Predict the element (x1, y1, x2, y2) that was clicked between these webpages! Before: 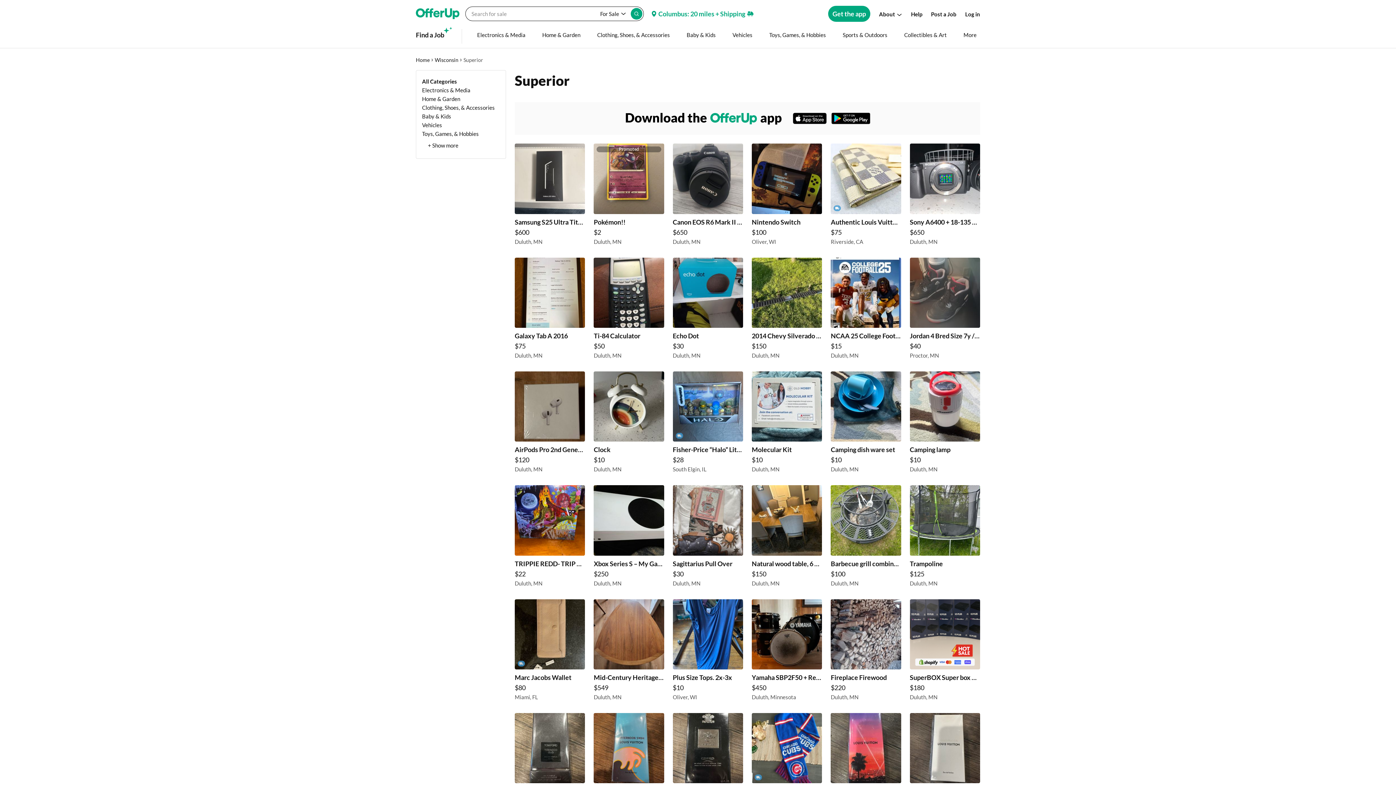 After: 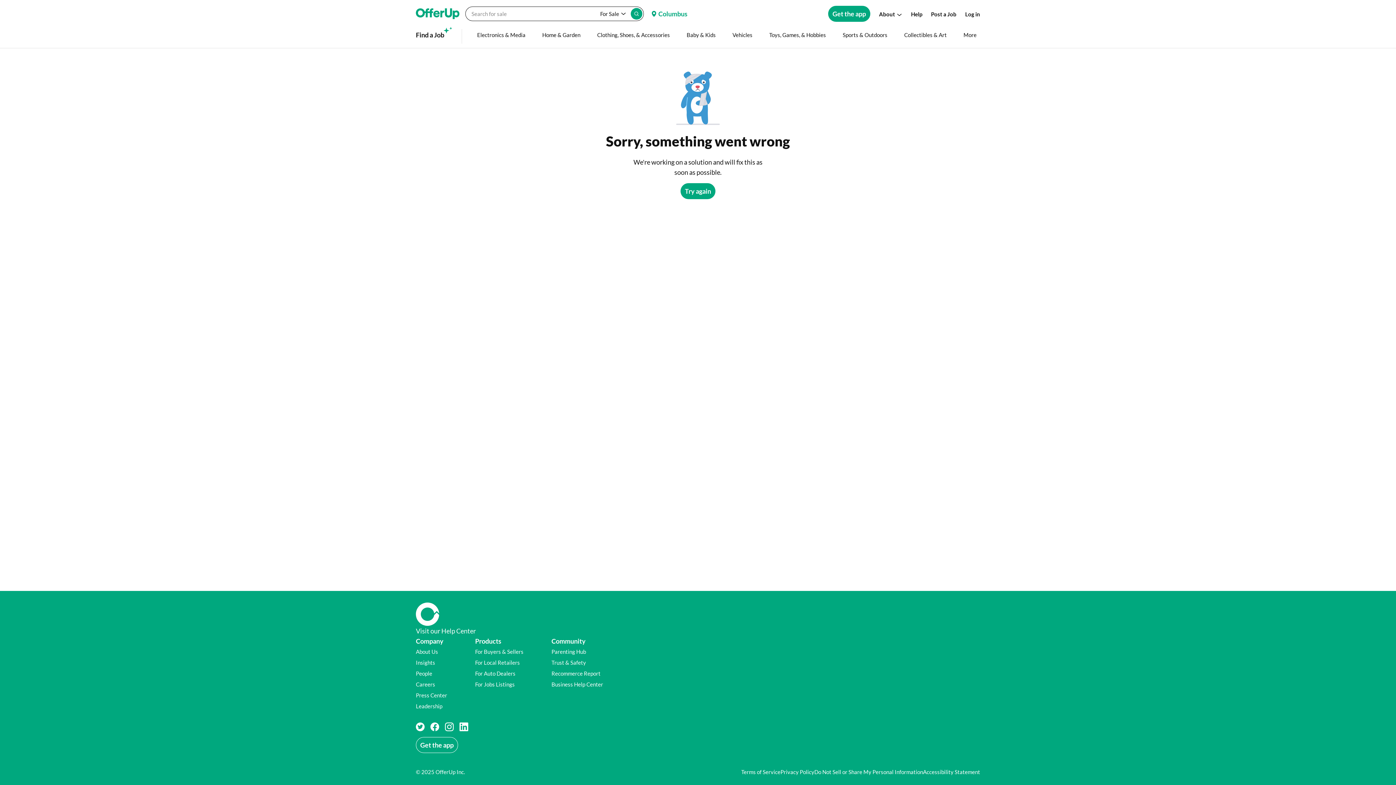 Action: bbox: (751, 713, 822, 818) label: MLB Chicago Cubs Winter Scarf  Red Blue Big Logo Baseball Acrylic Fringe $15  in Pflugerville, TX Shipping